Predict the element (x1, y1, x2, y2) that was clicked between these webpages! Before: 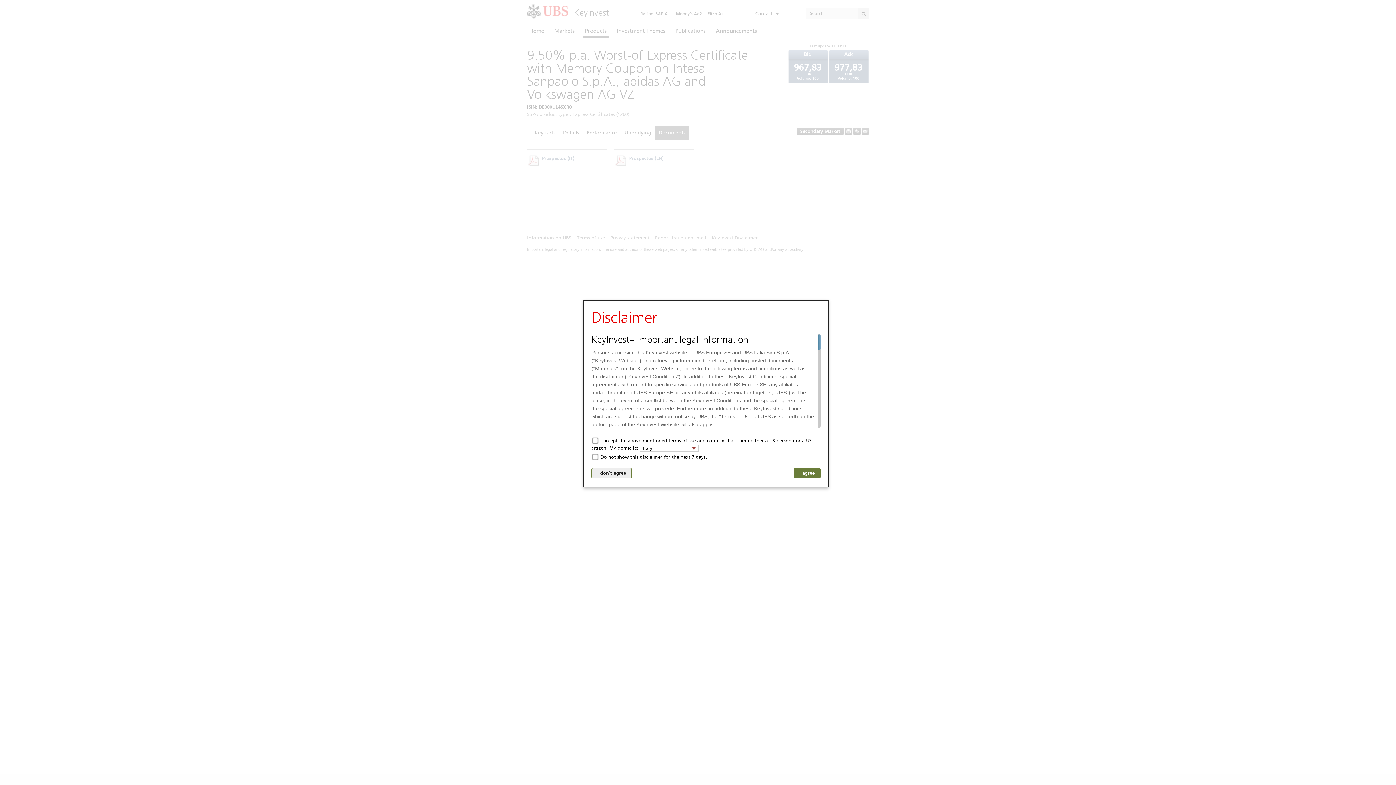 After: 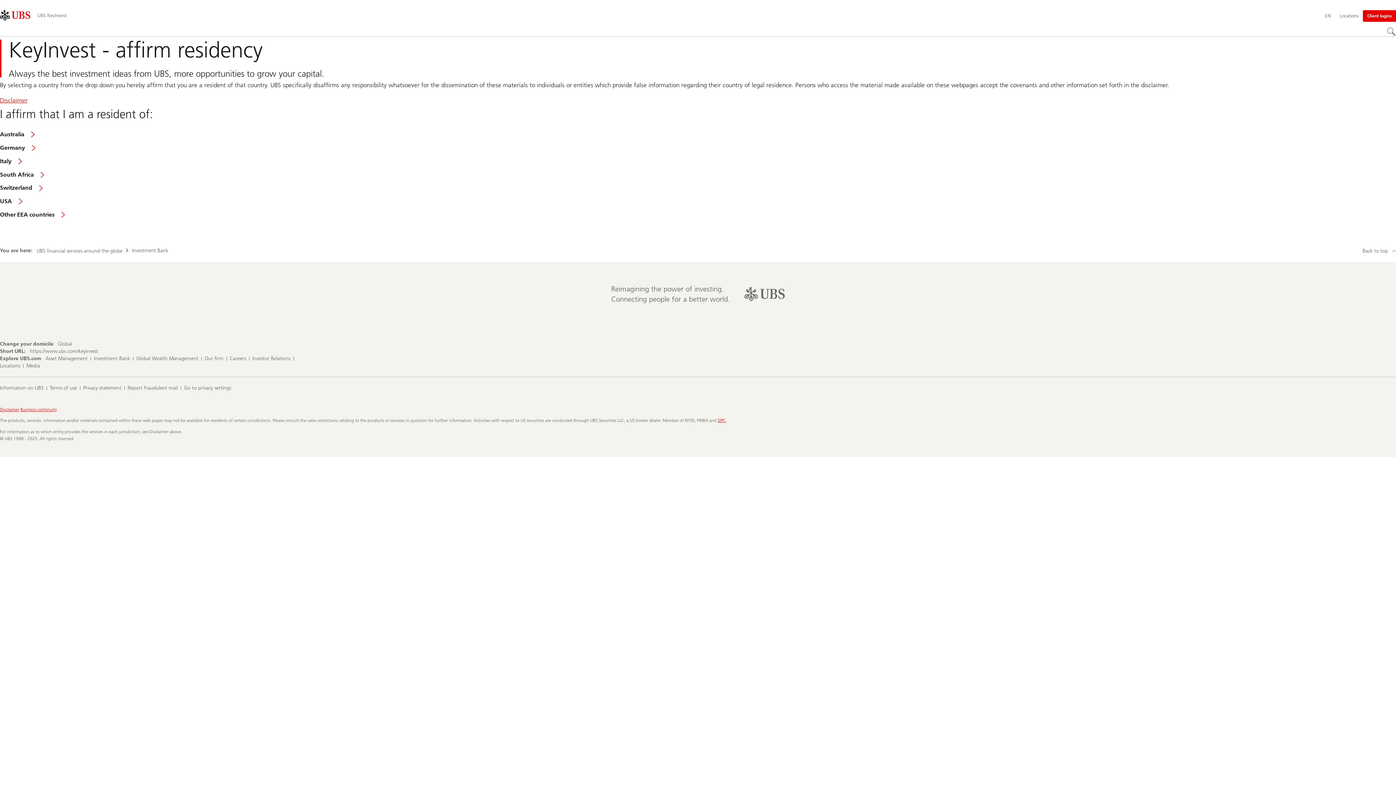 Action: bbox: (591, 468, 632, 478) label: I don't agree